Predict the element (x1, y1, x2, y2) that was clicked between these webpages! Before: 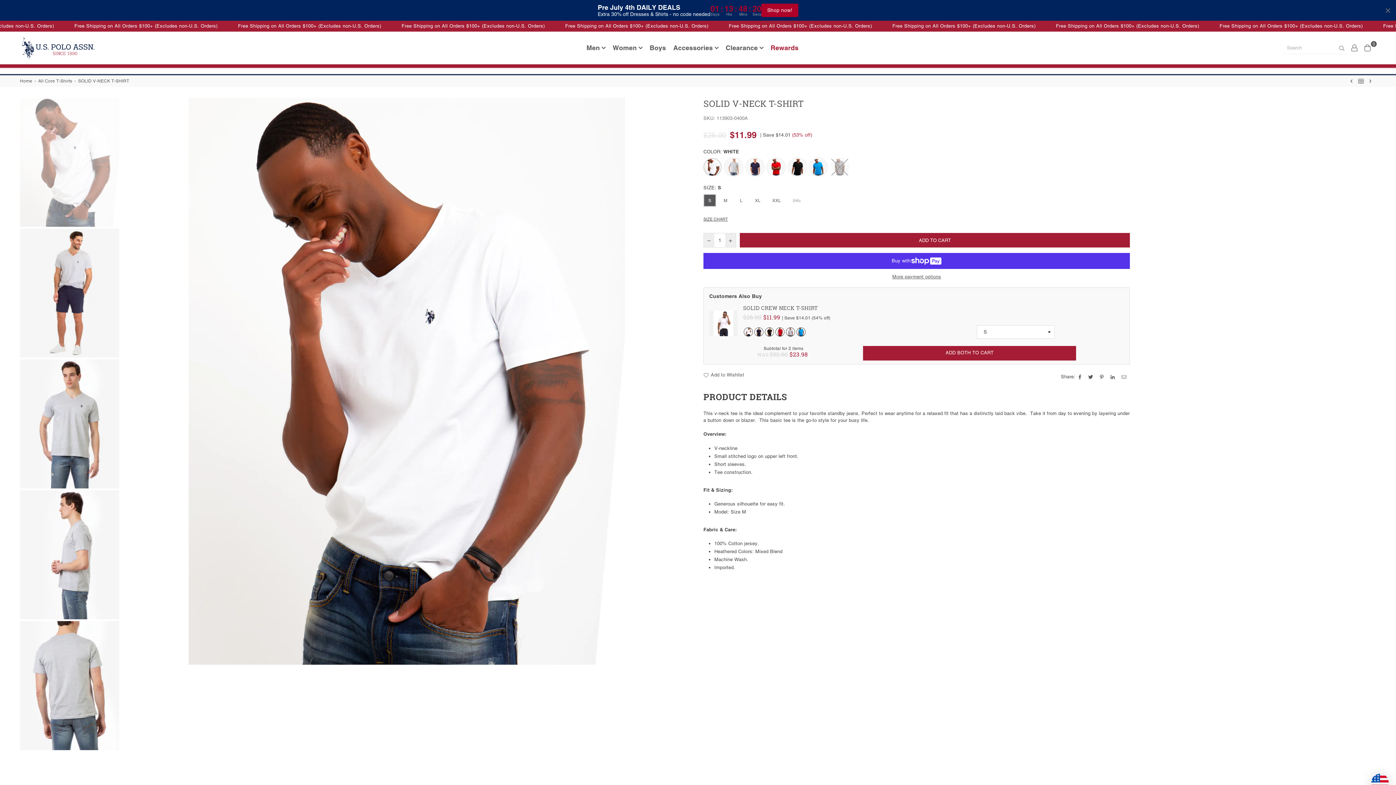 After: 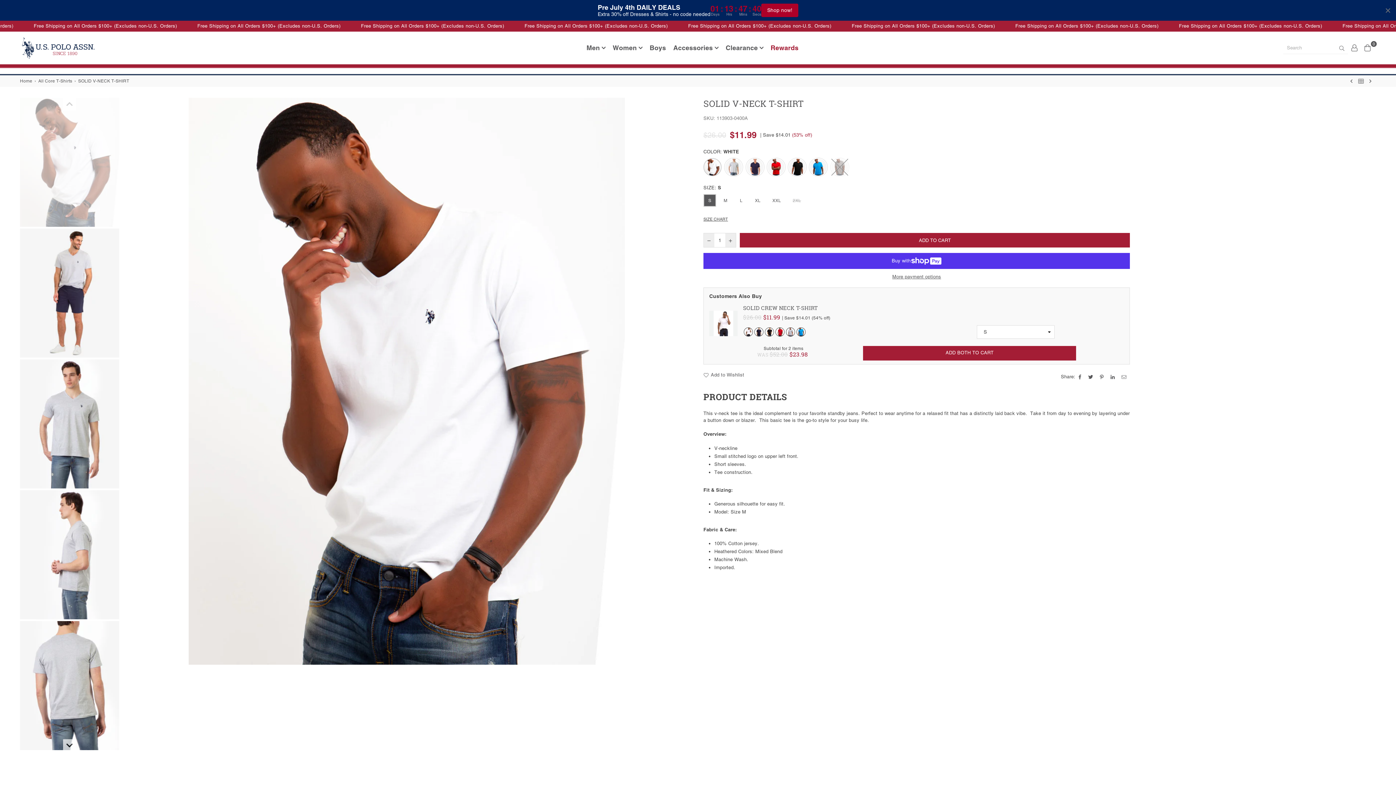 Action: bbox: (20, 97, 119, 227)